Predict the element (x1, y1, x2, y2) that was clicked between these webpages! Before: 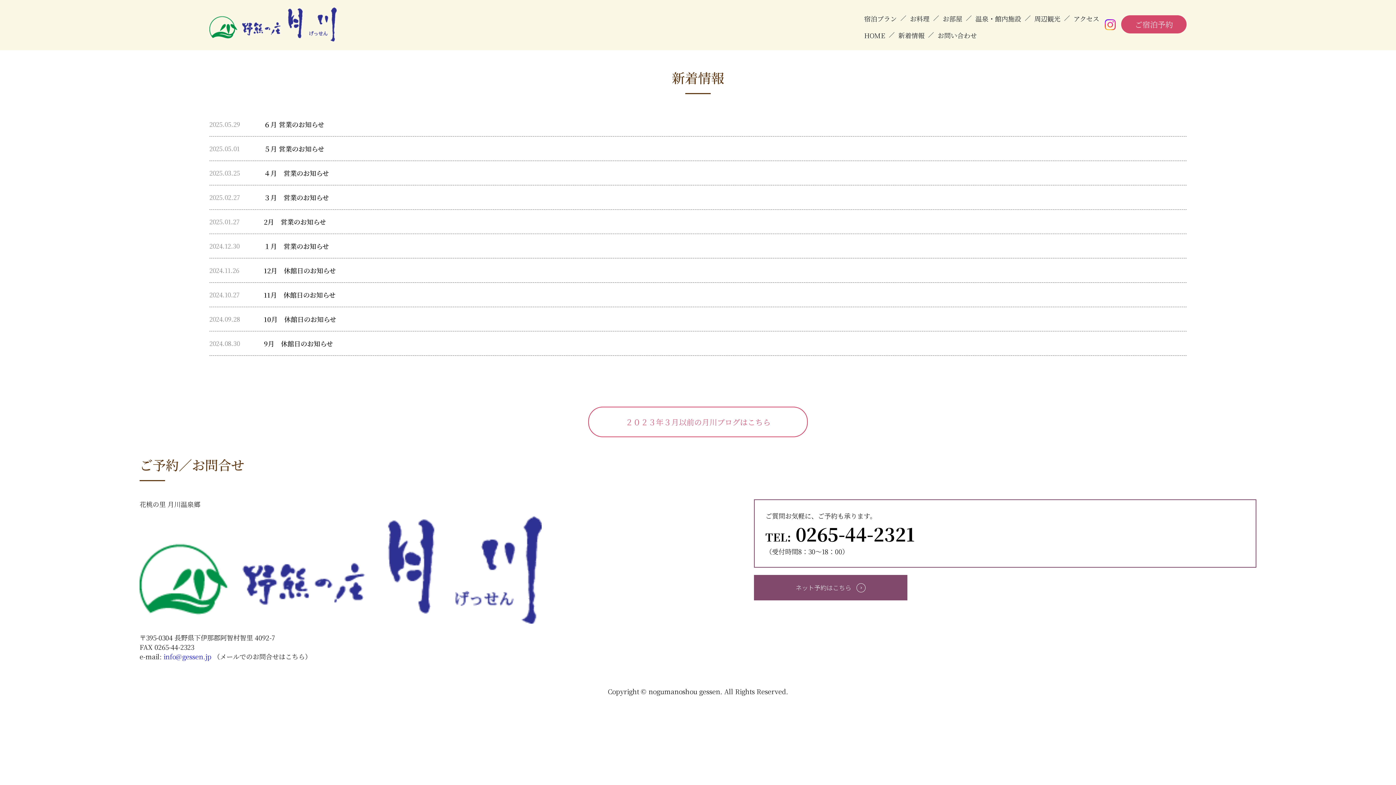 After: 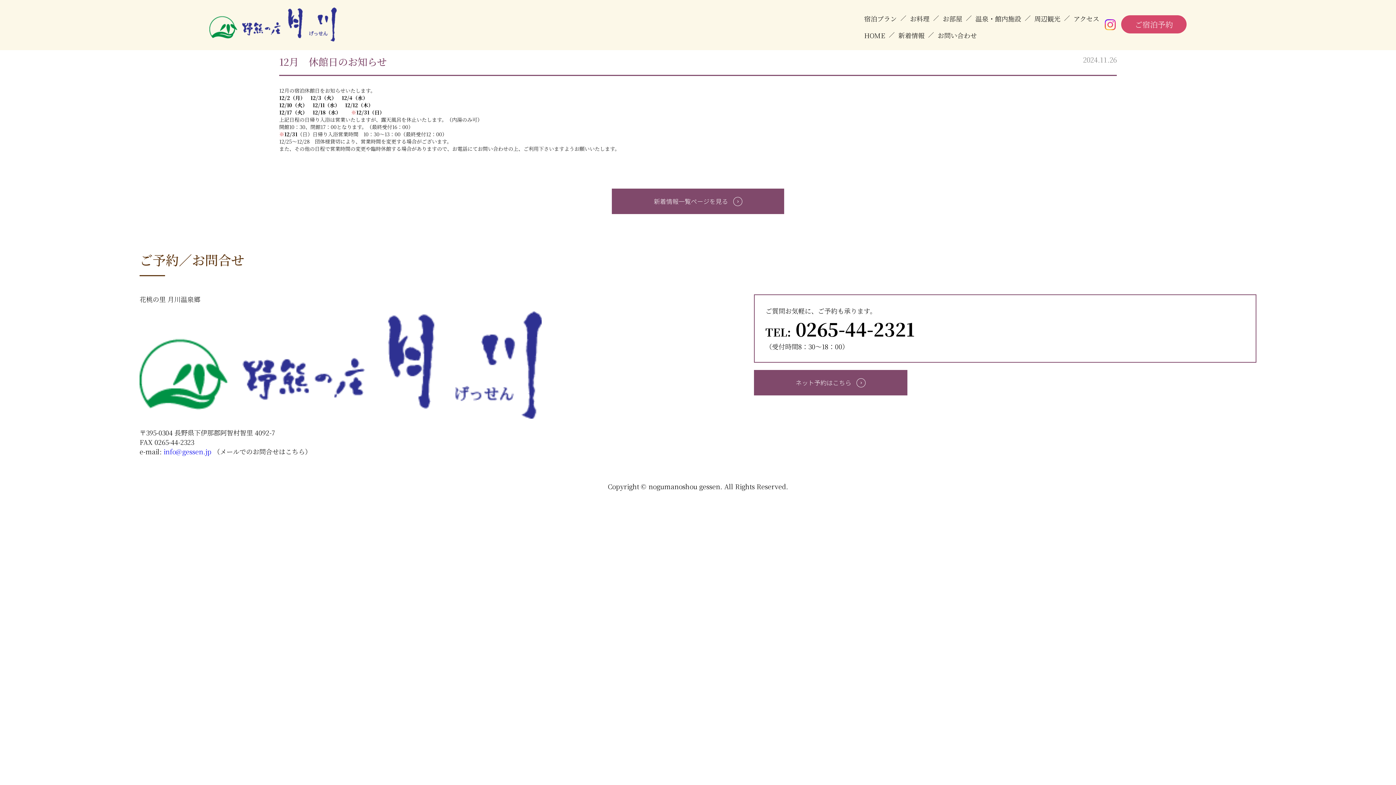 Action: bbox: (264, 265, 1186, 275) label: 12月　休館日のお知らせ